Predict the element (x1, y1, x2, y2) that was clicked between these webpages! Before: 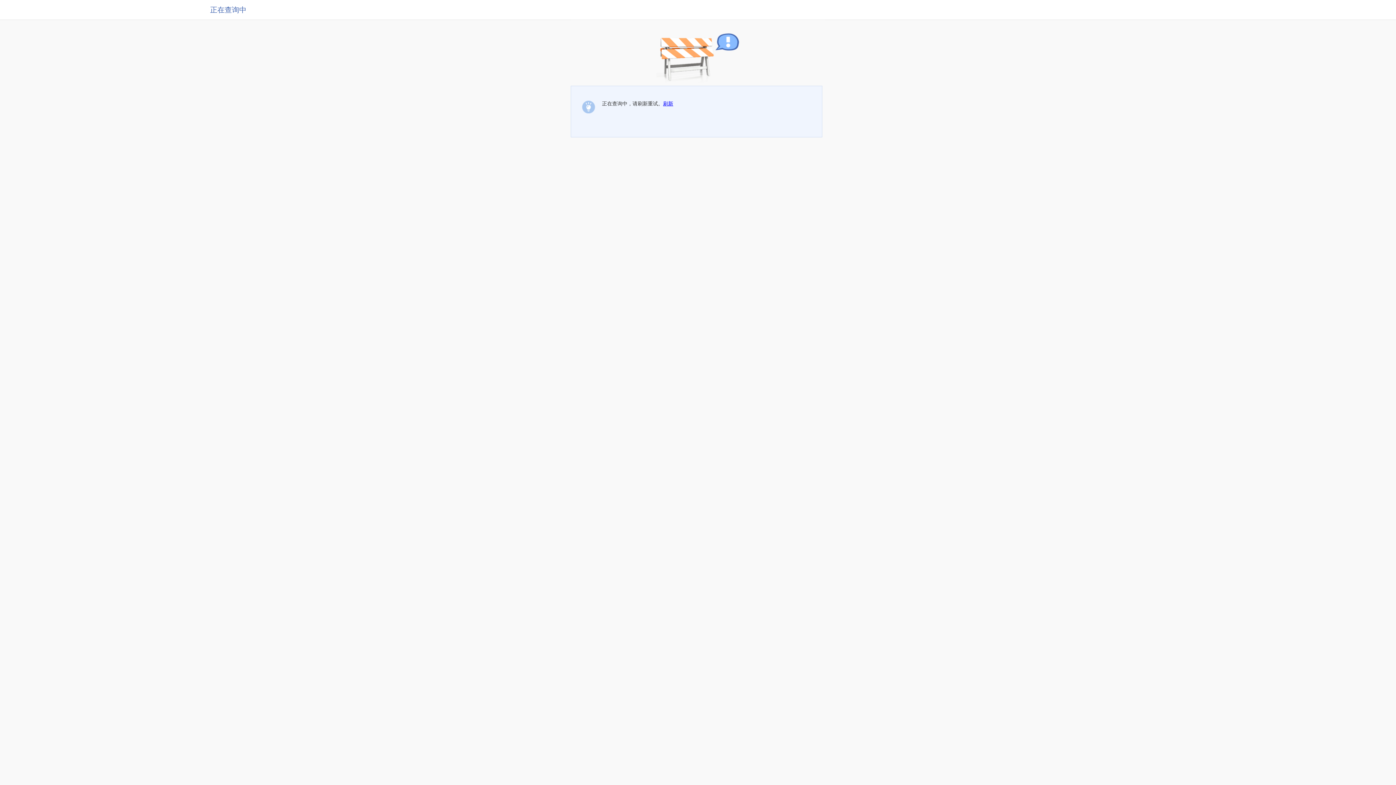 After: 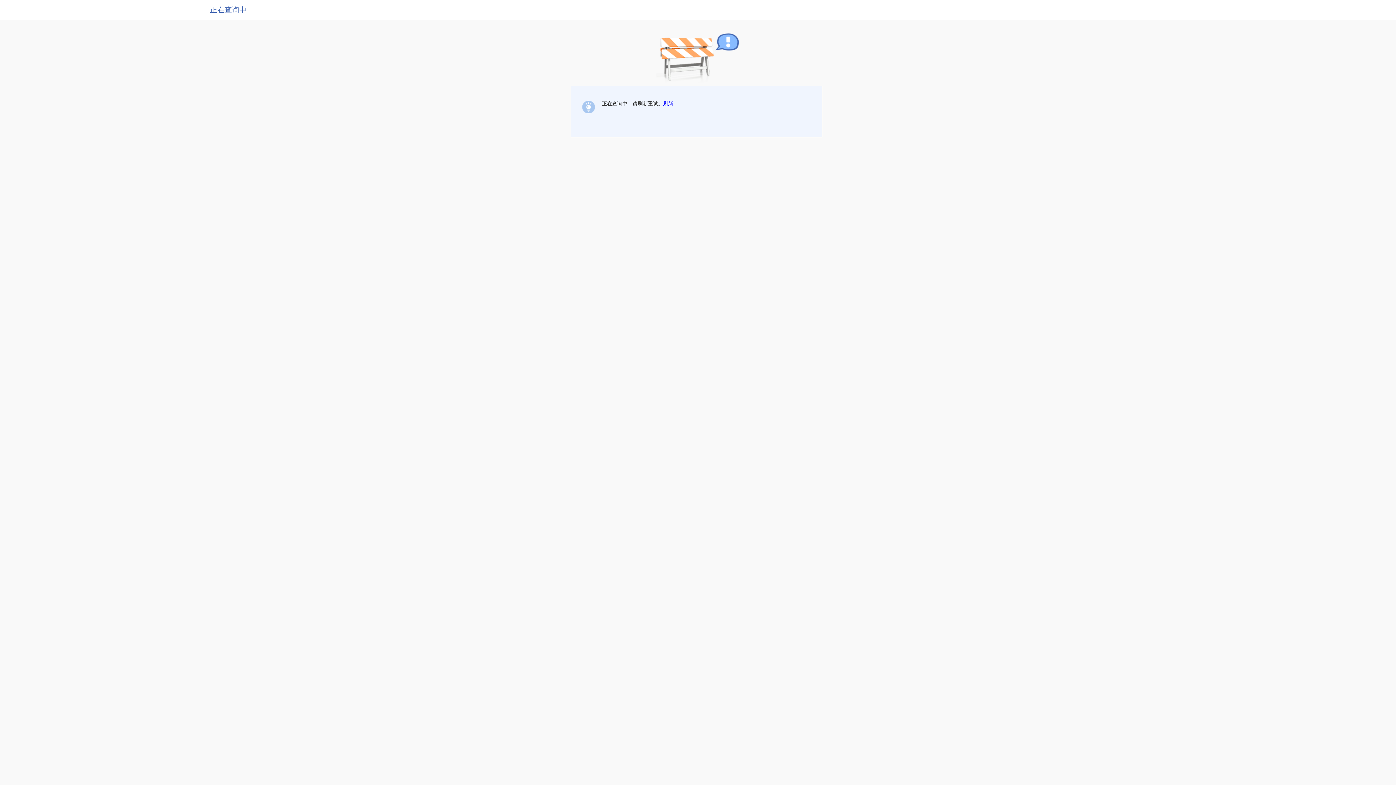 Action: label: 刷新 bbox: (663, 100, 673, 106)